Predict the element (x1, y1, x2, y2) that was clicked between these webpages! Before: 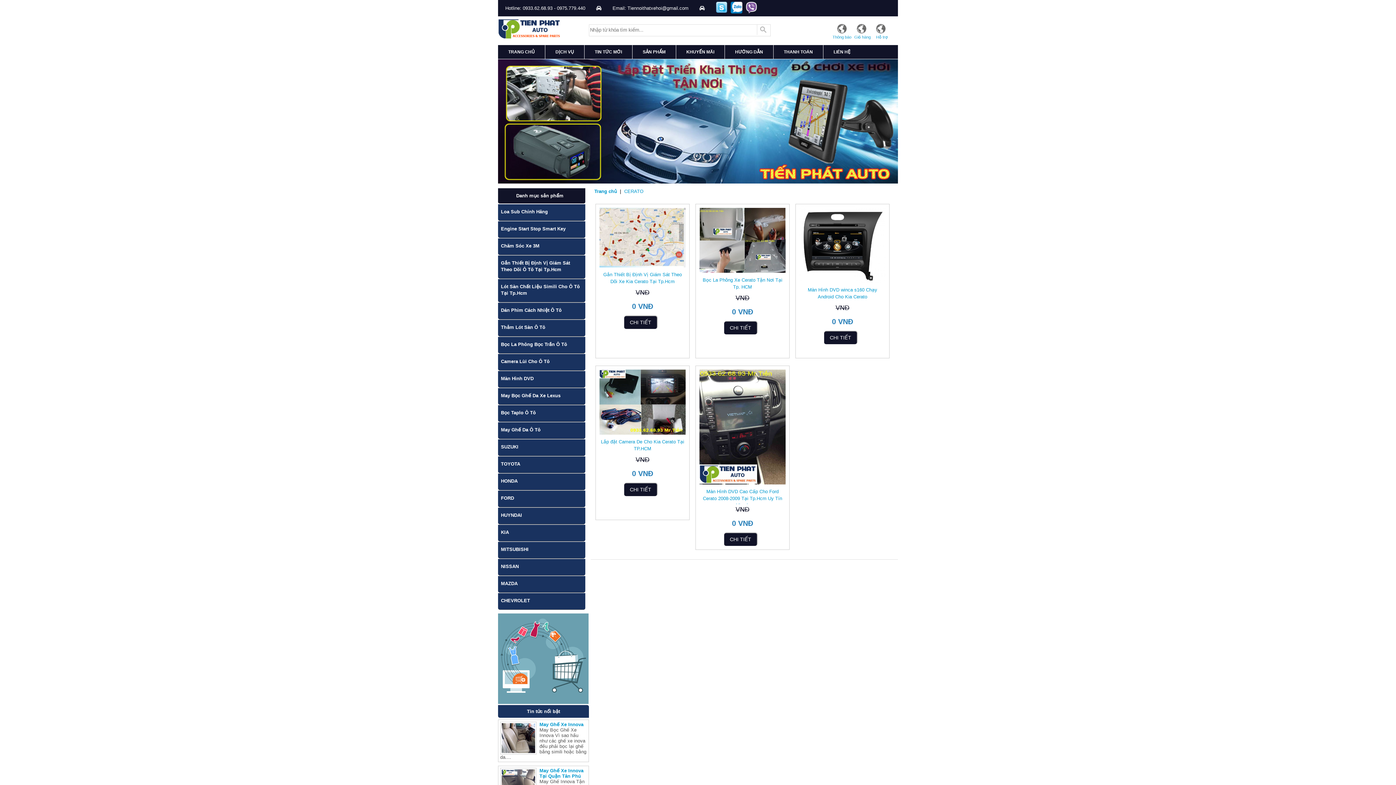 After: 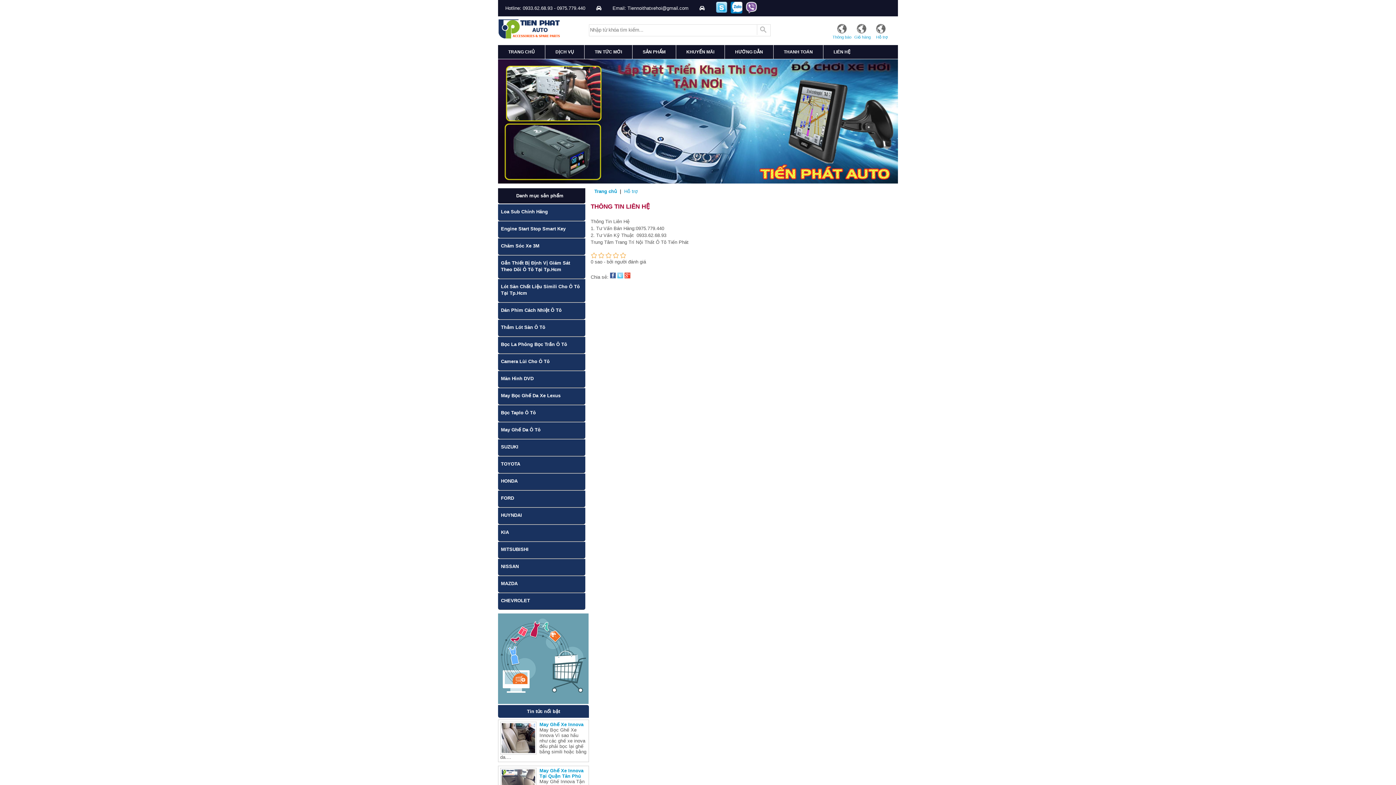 Action: bbox: (876, 34, 888, 39) label: Hỗ trợ